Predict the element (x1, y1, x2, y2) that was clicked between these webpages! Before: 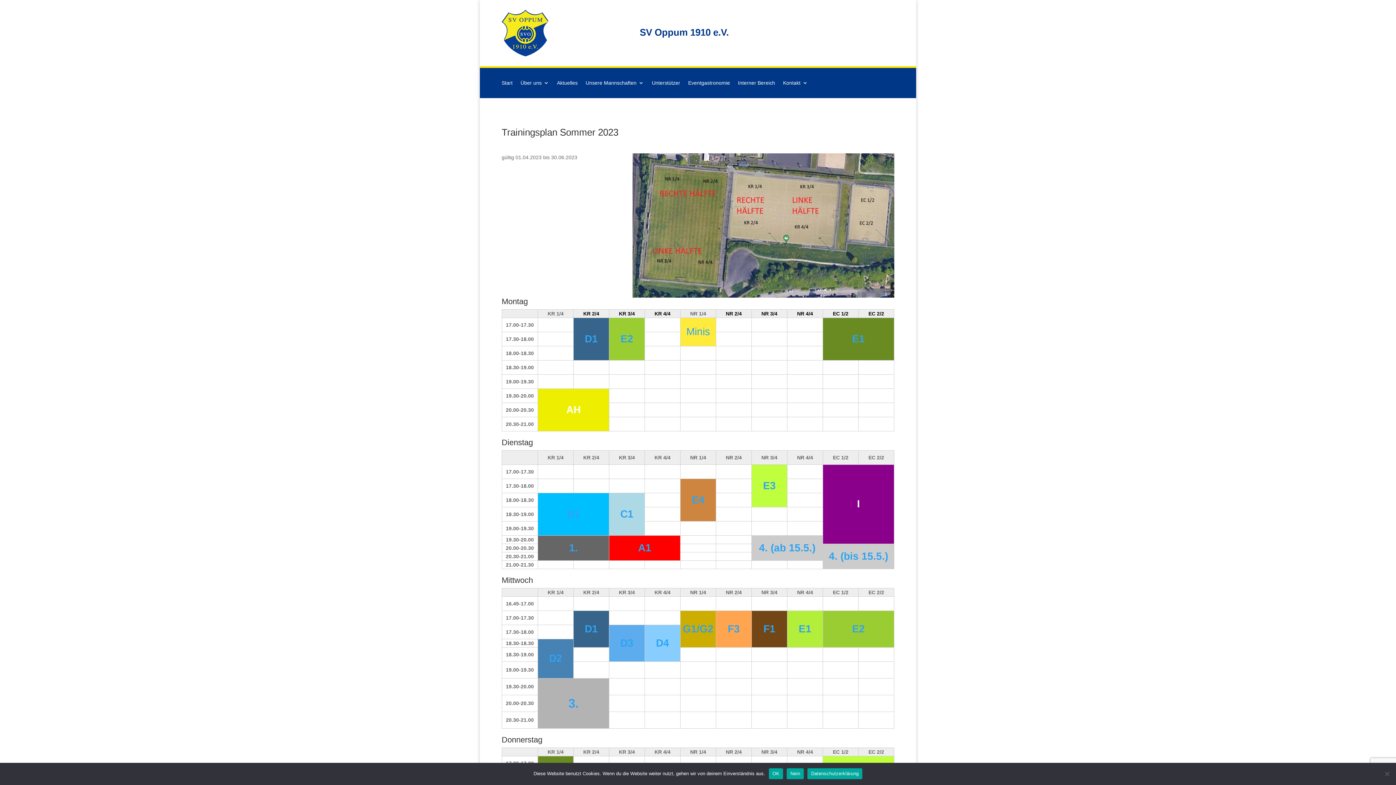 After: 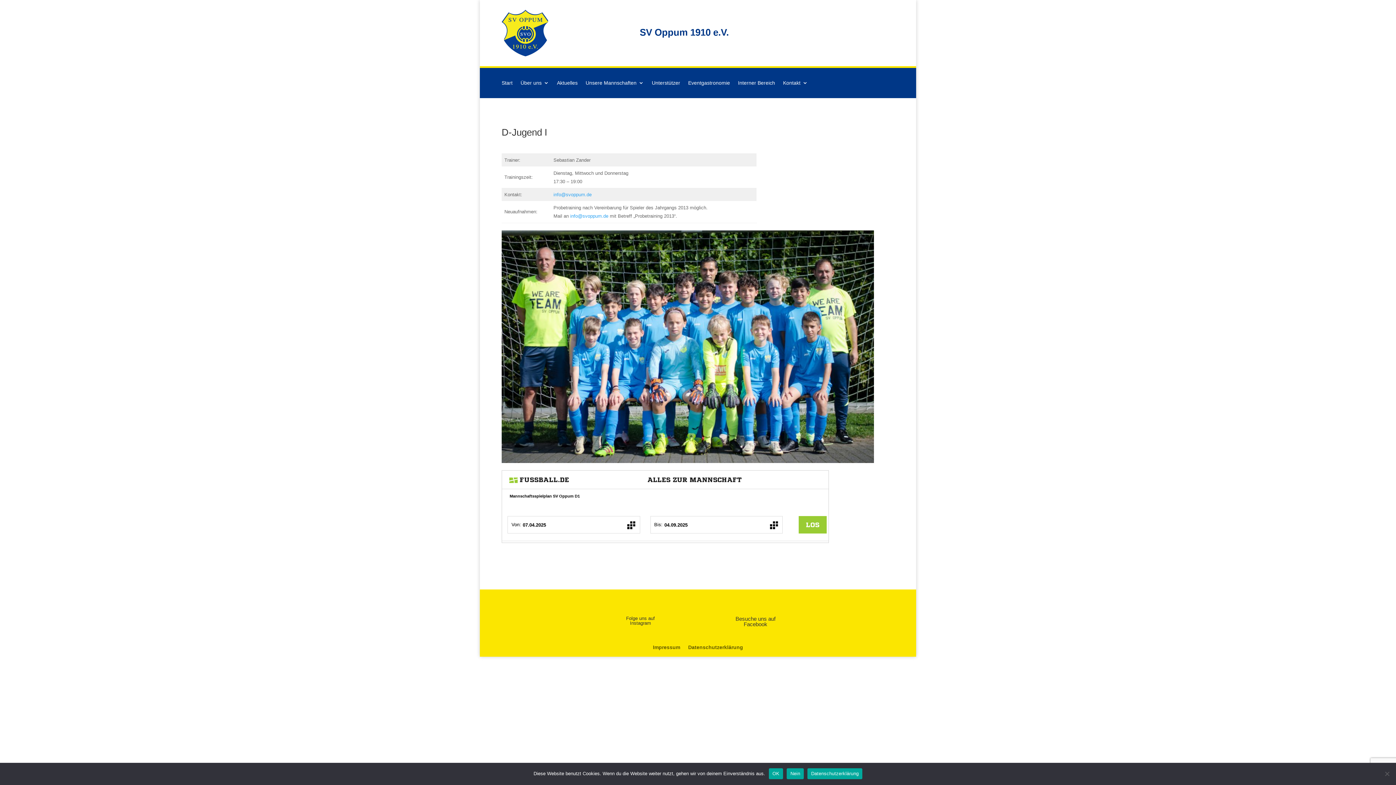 Action: label: D1 bbox: (584, 333, 598, 344)